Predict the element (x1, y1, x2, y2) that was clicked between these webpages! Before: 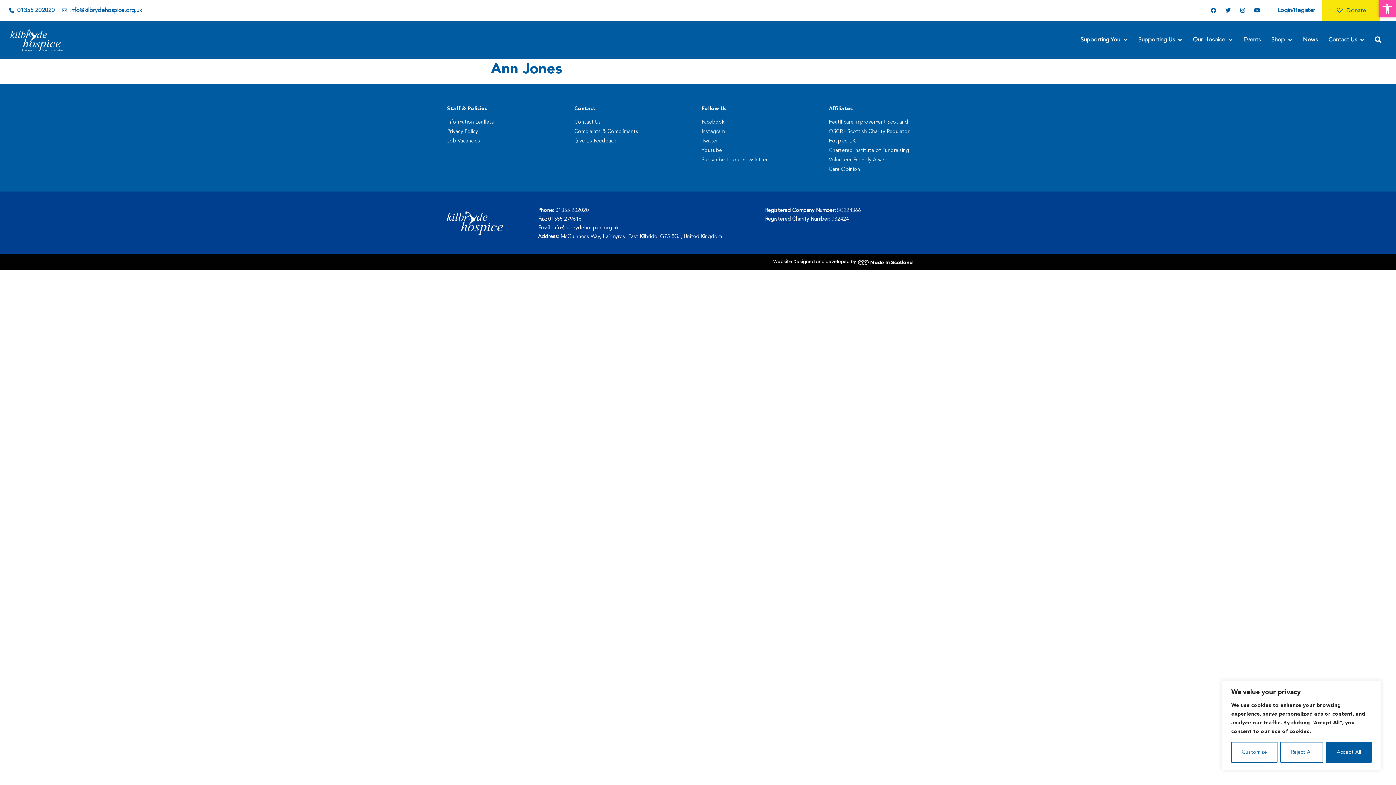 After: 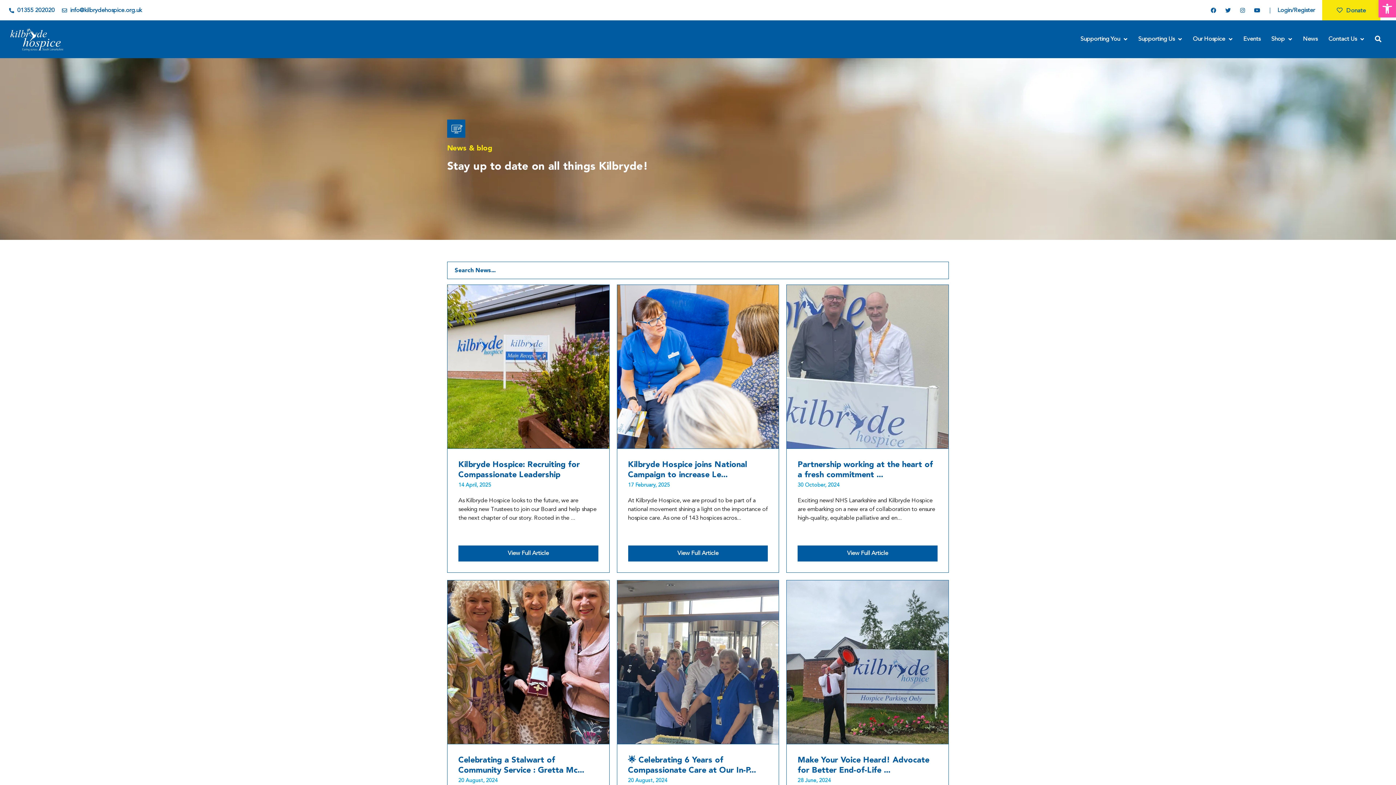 Action: label: News bbox: (1297, 35, 1323, 51)